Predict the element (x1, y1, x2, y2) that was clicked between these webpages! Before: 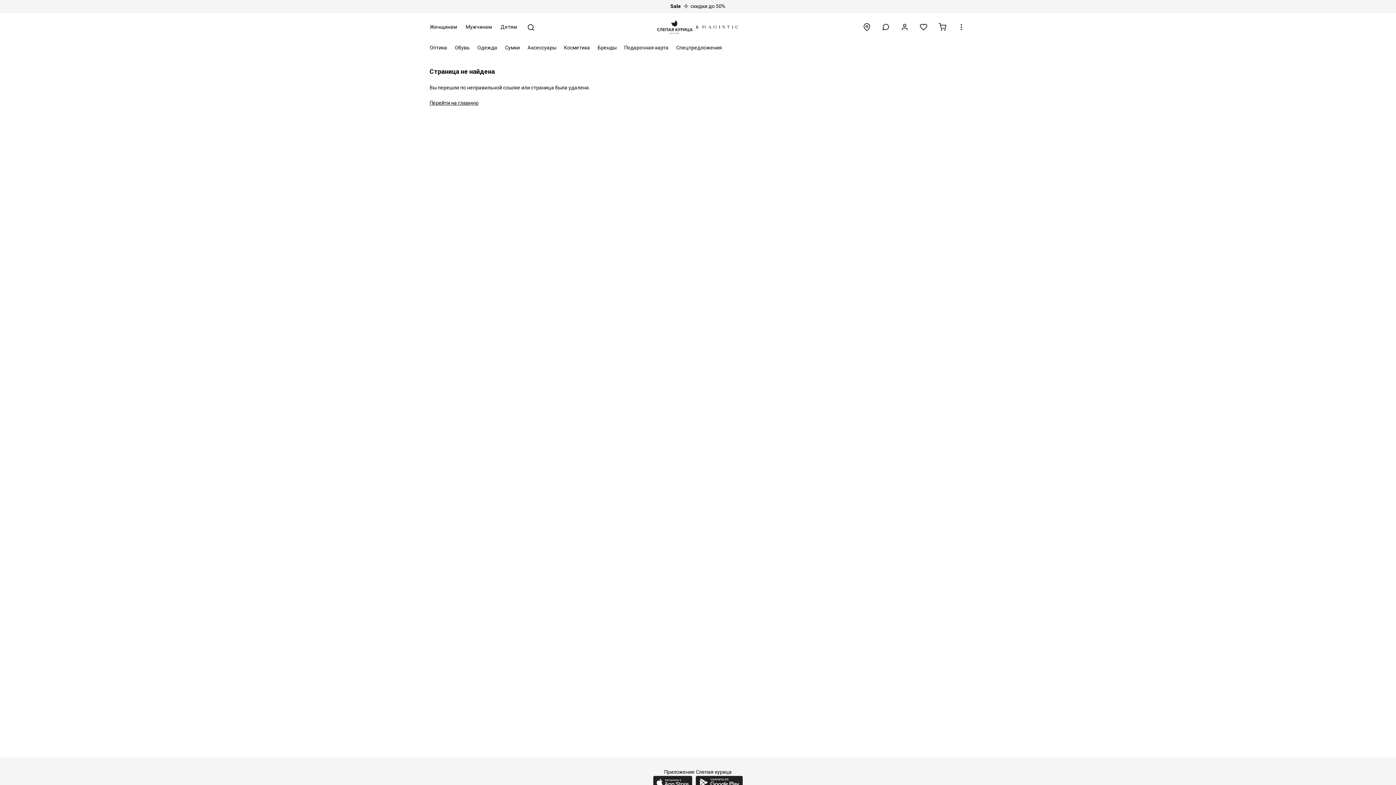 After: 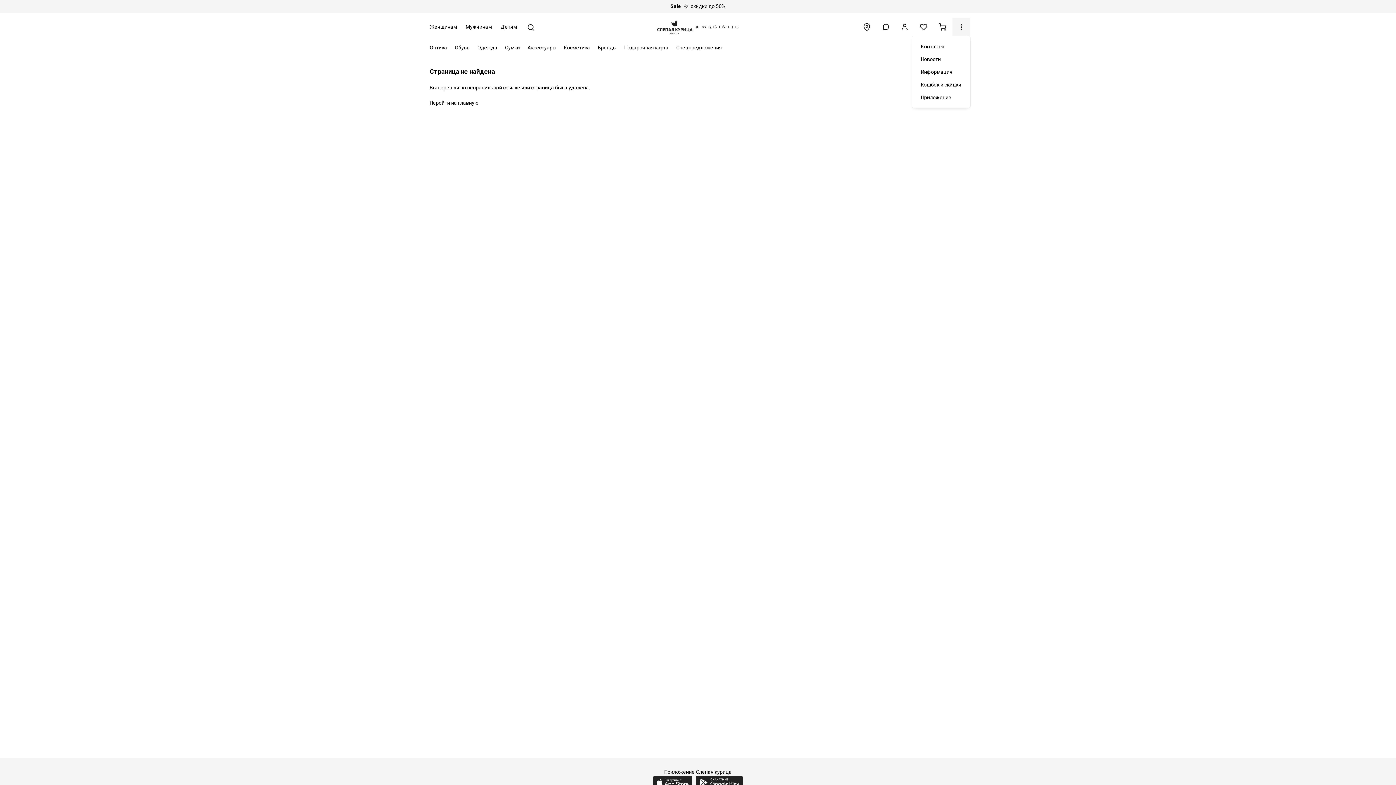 Action: bbox: (952, 18, 970, 36)